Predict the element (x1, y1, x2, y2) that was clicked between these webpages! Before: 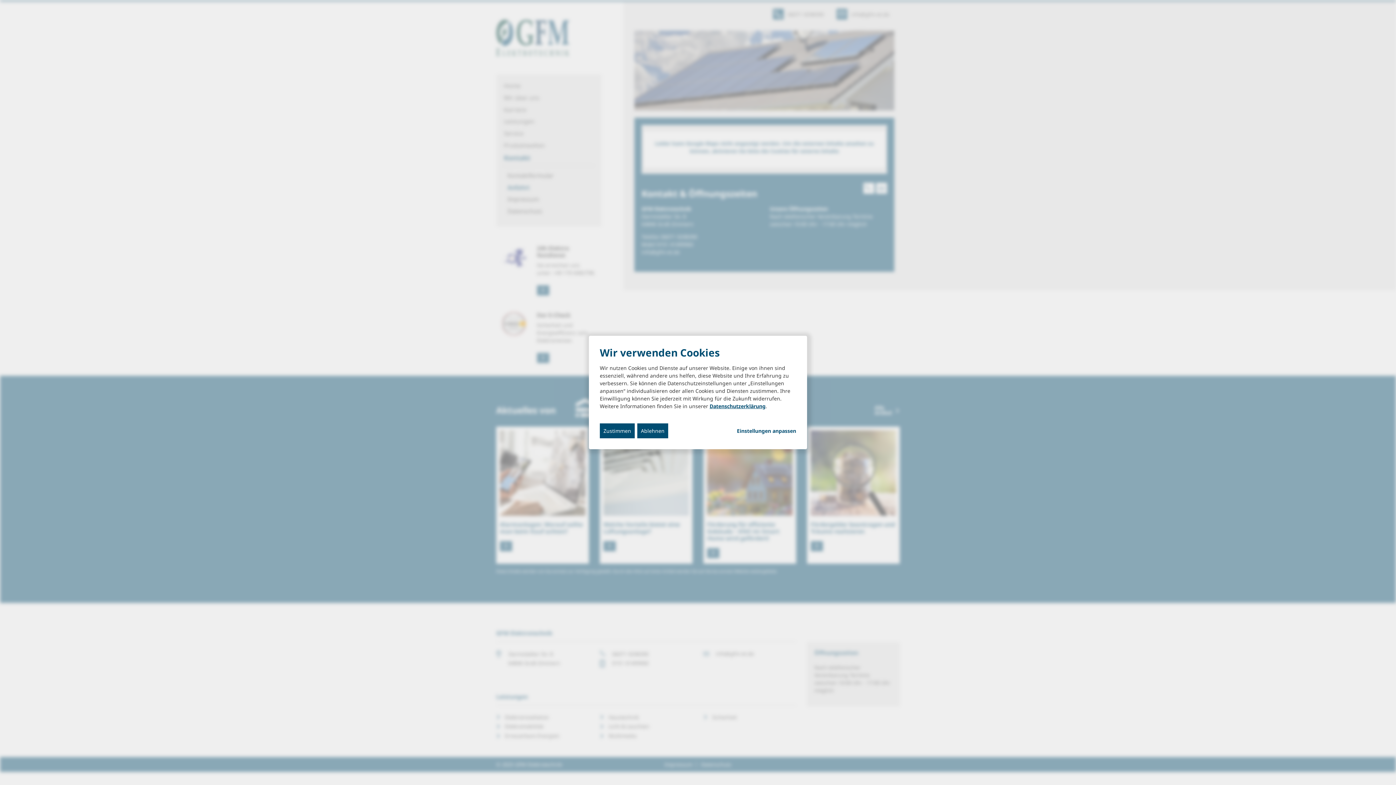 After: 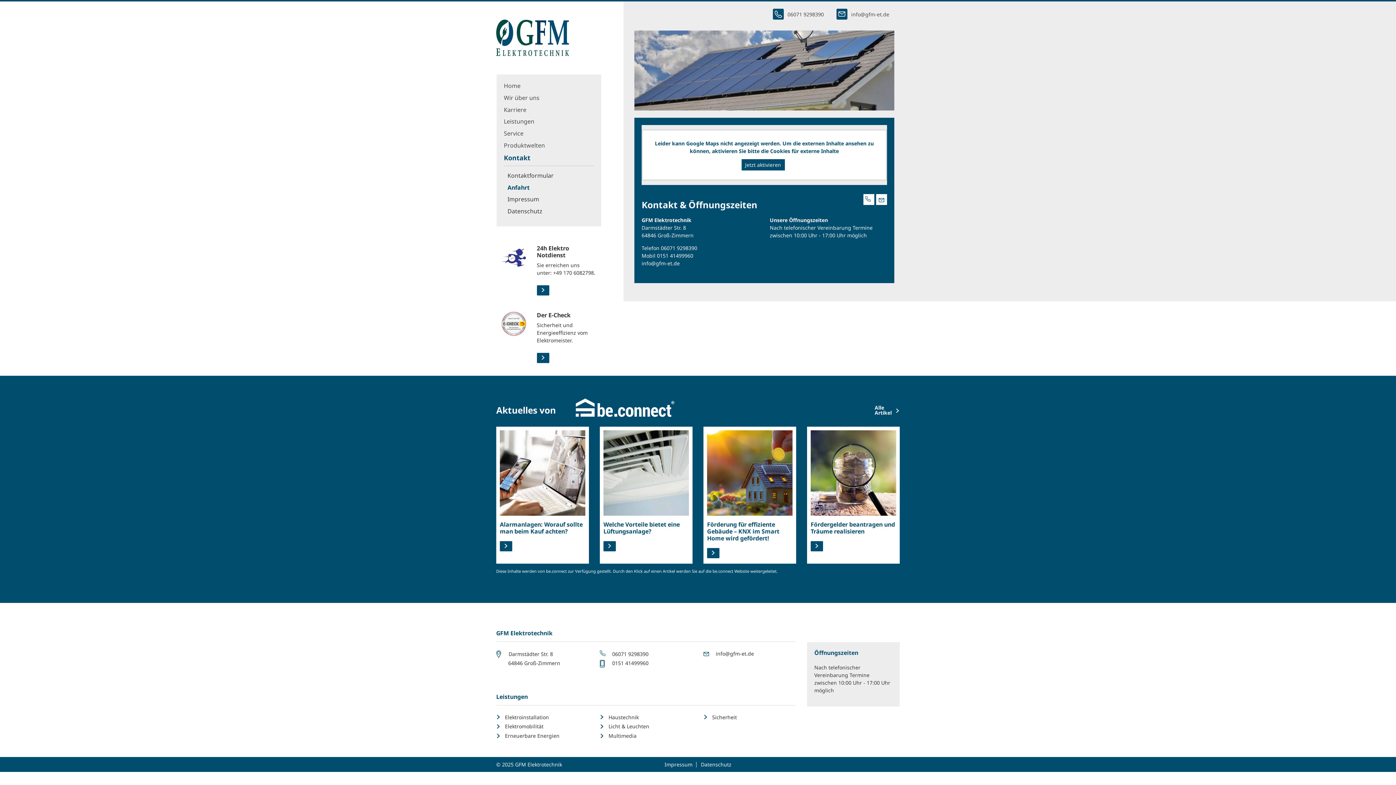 Action: bbox: (637, 423, 668, 438) label: Ablehnen